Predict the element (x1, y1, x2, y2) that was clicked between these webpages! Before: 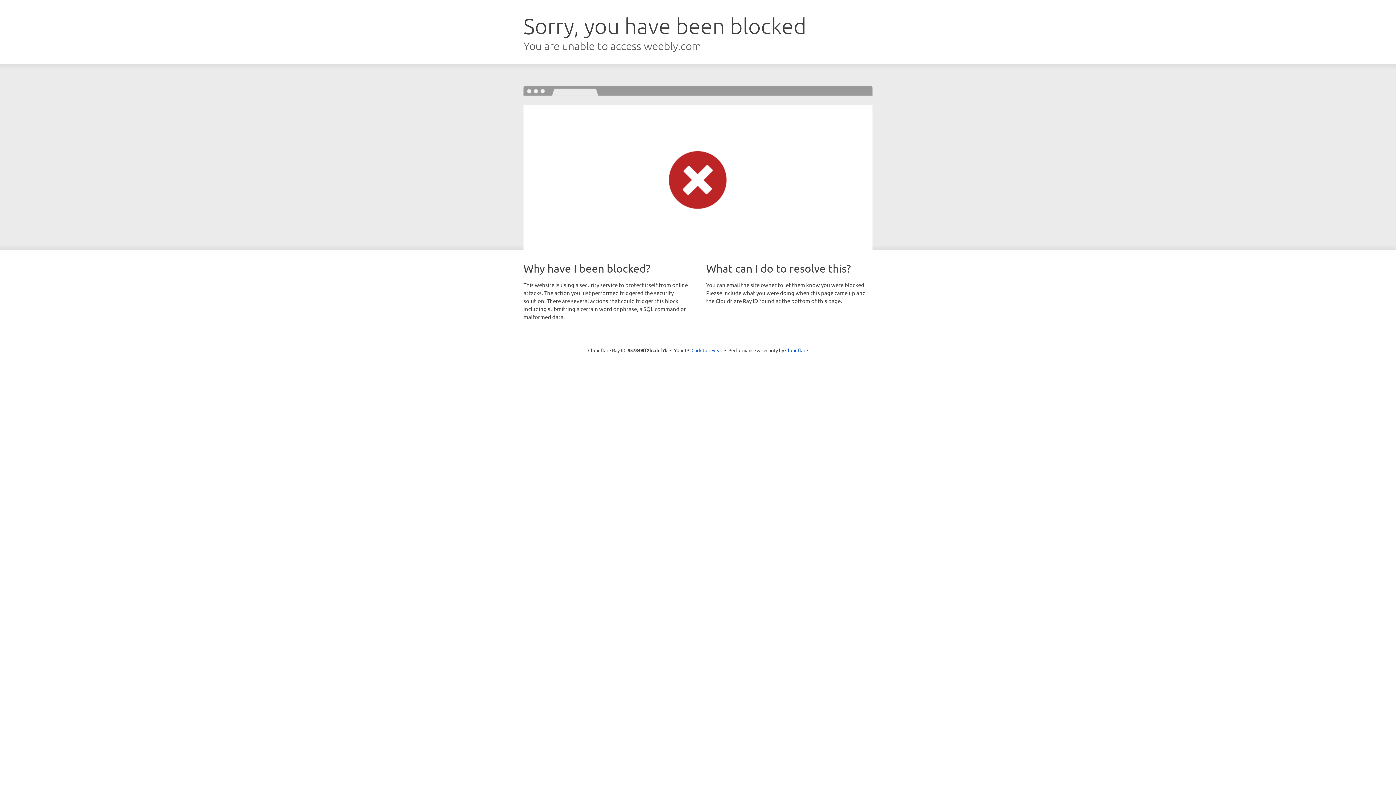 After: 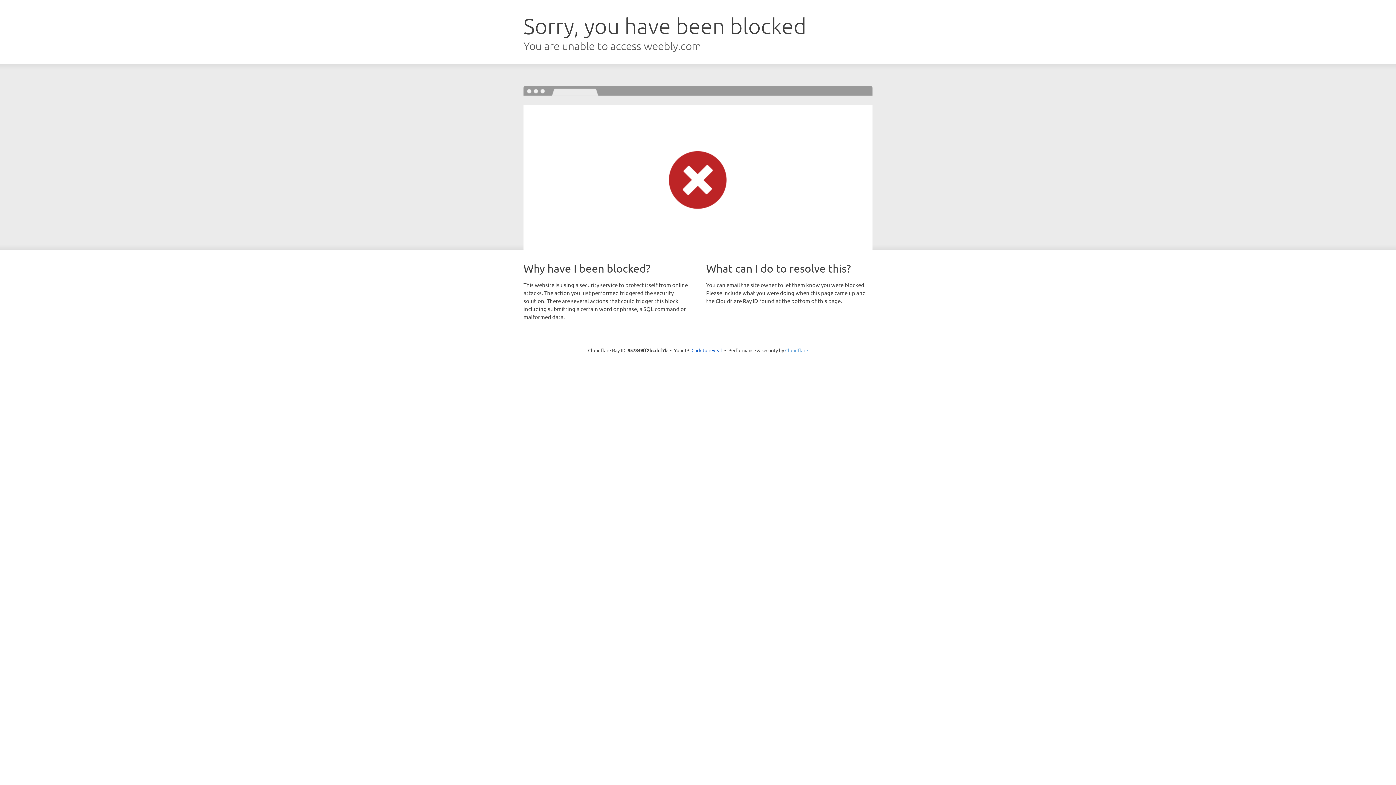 Action: bbox: (785, 347, 808, 353) label: Cloudflare